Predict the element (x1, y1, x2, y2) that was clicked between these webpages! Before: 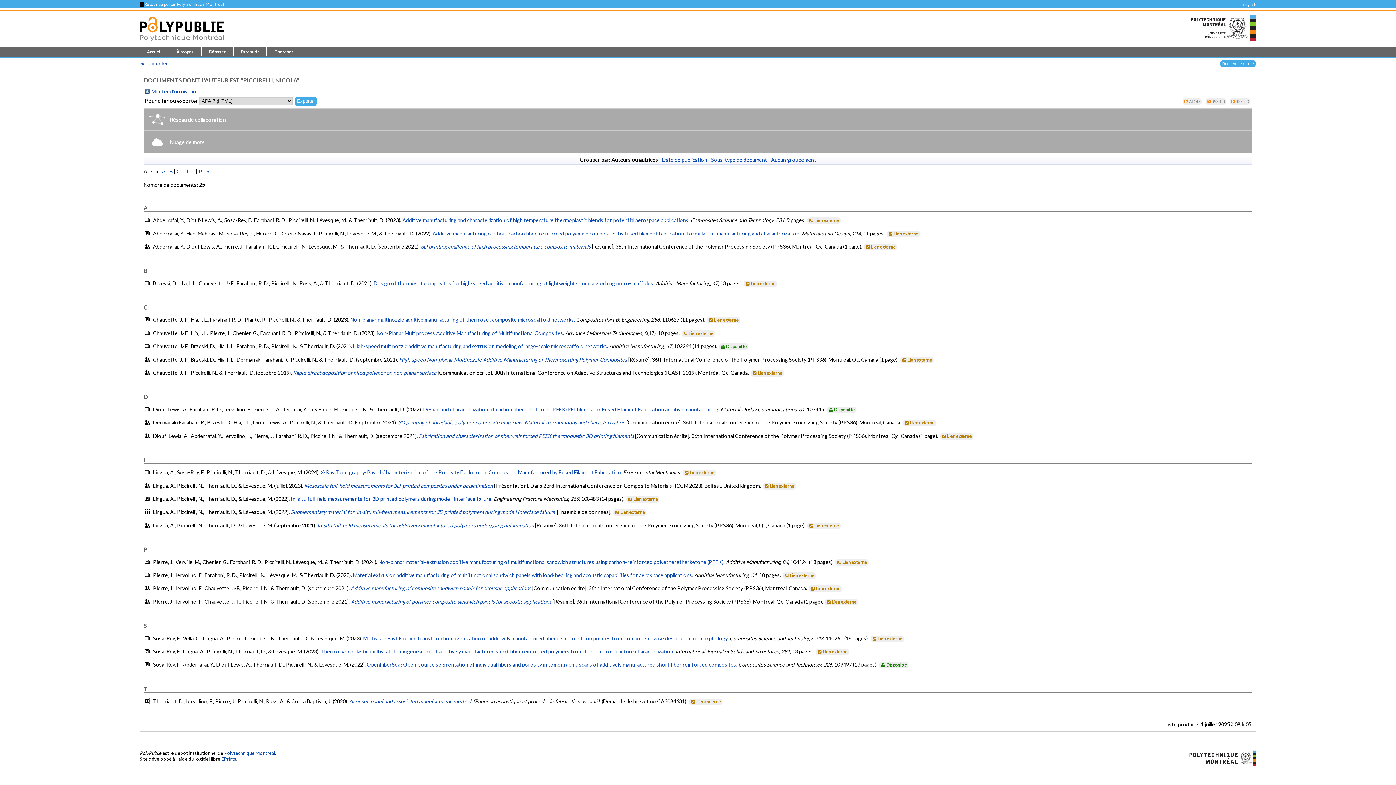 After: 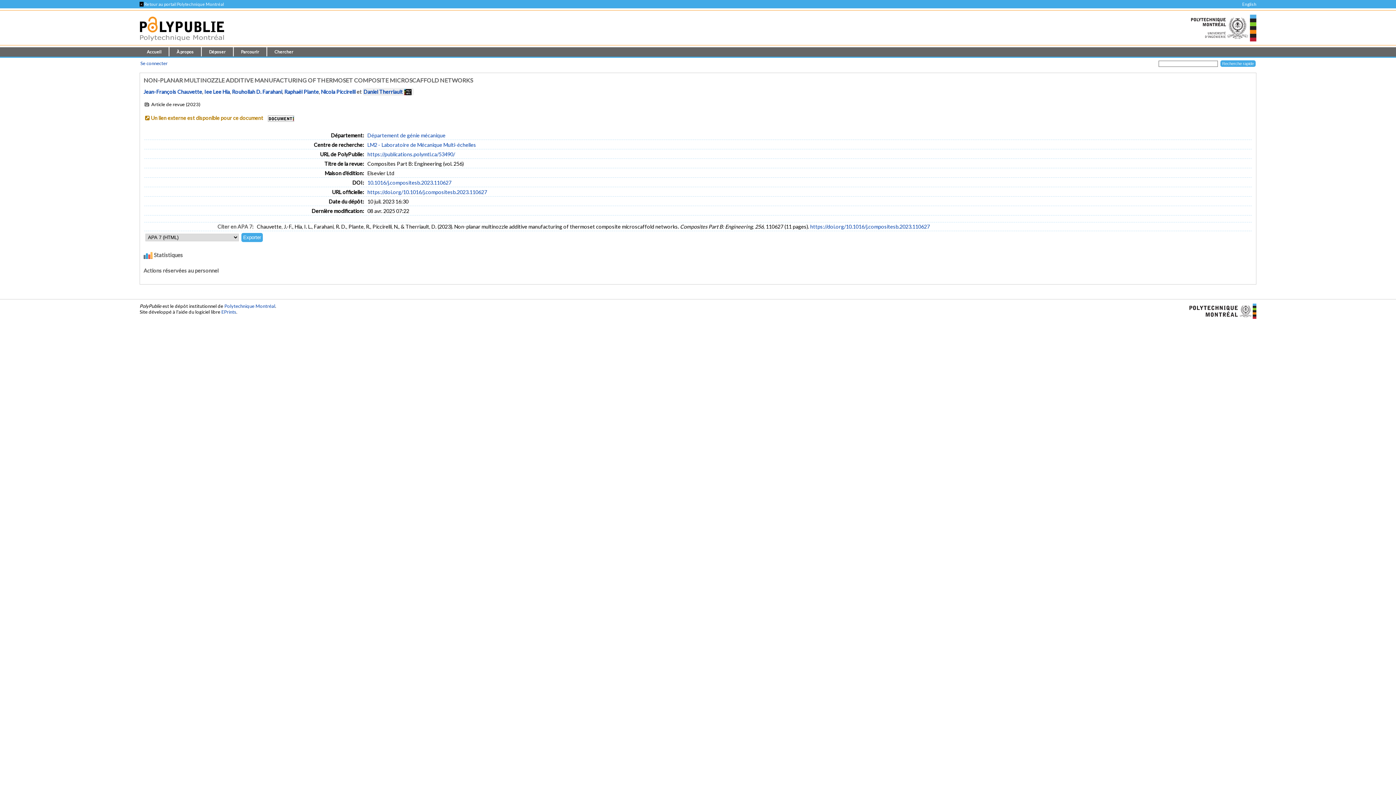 Action: bbox: (350, 316, 575, 323) label: Non-planar multinozzle additive manufacturing of thermoset composite microscaffold networks.